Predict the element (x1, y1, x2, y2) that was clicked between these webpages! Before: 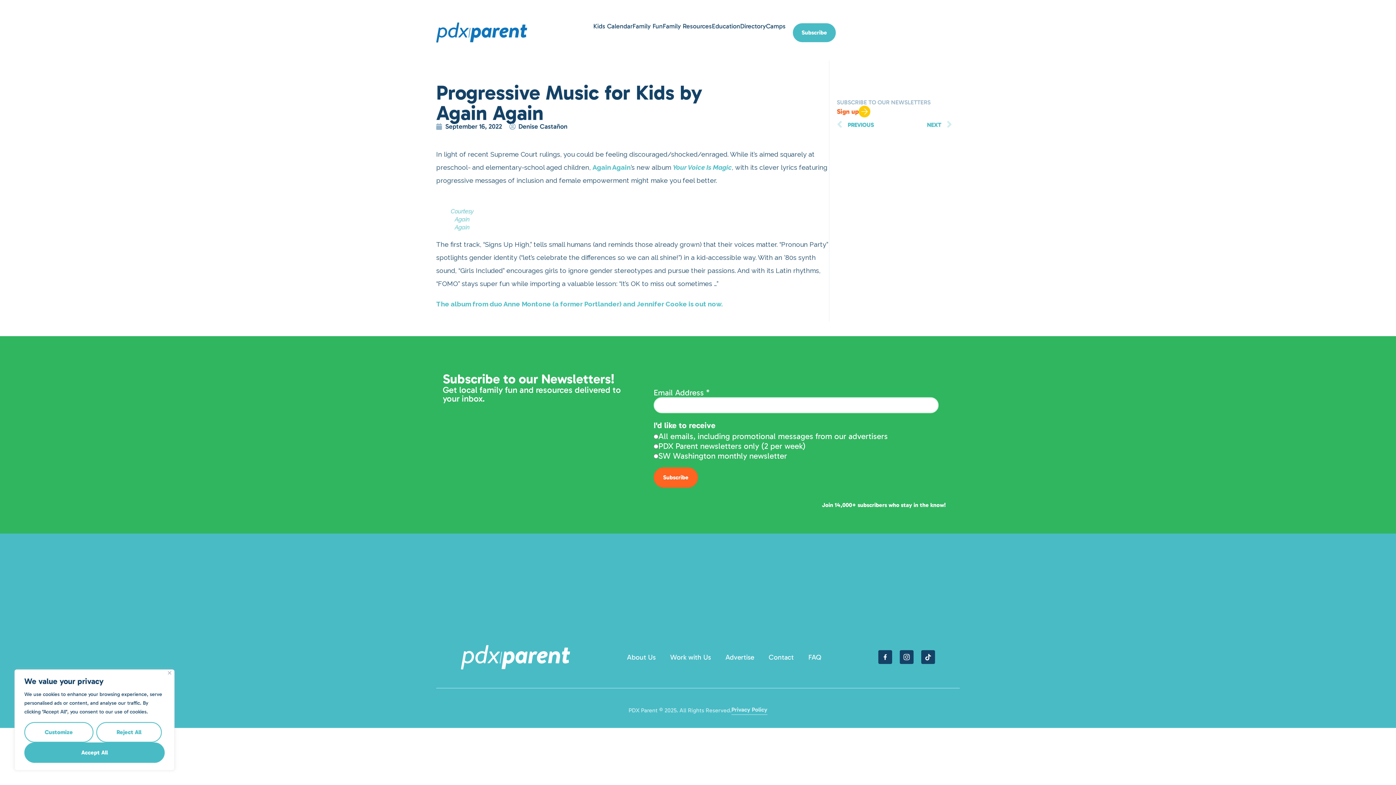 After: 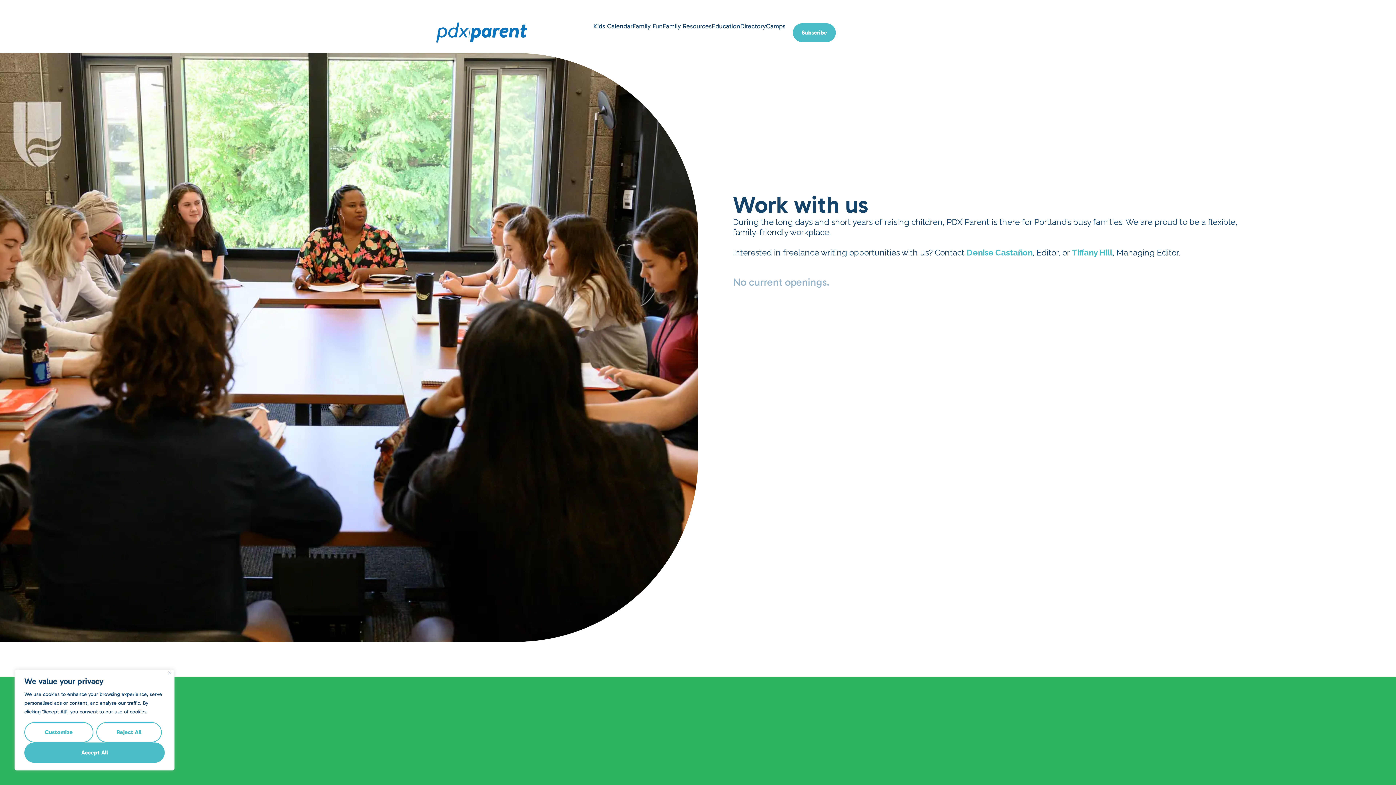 Action: label: Work with Us bbox: (663, 650, 718, 665)